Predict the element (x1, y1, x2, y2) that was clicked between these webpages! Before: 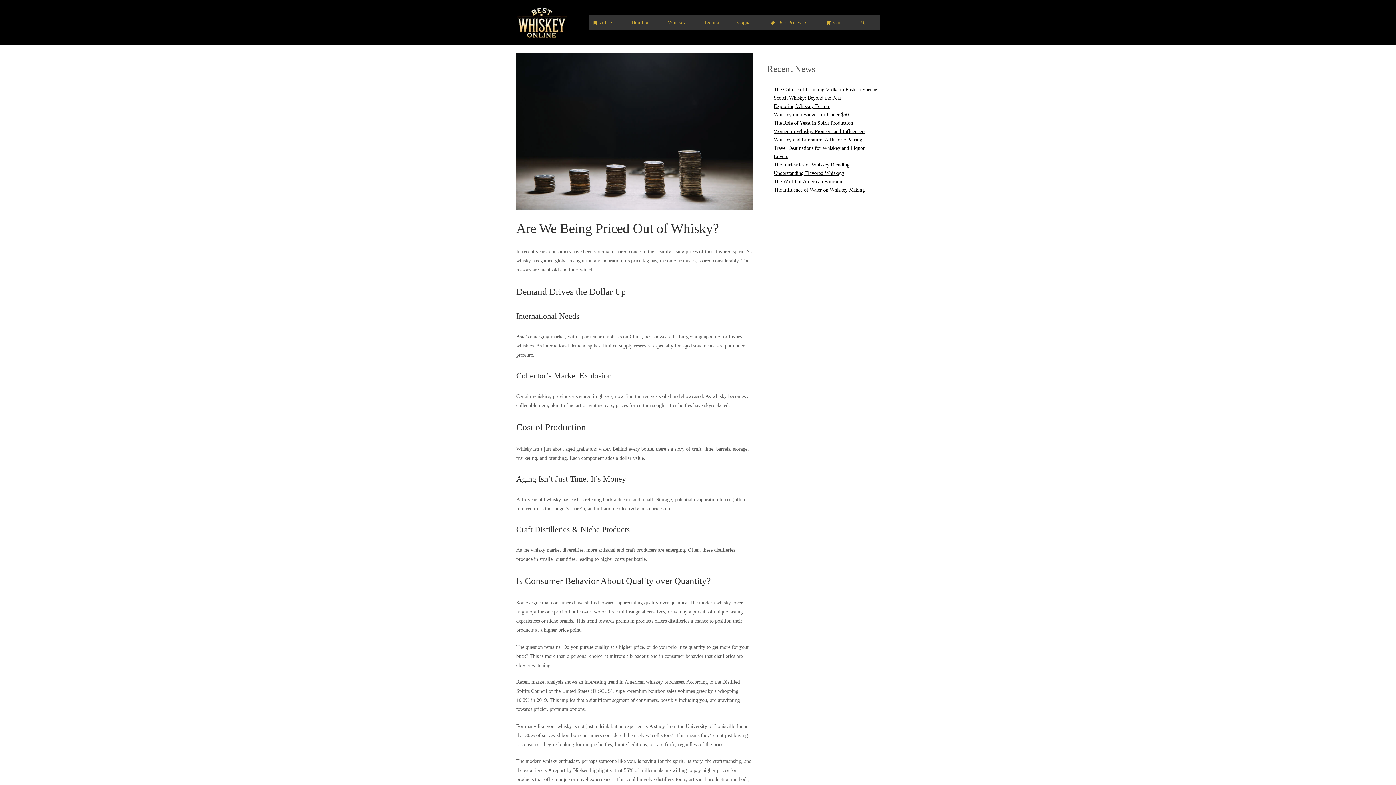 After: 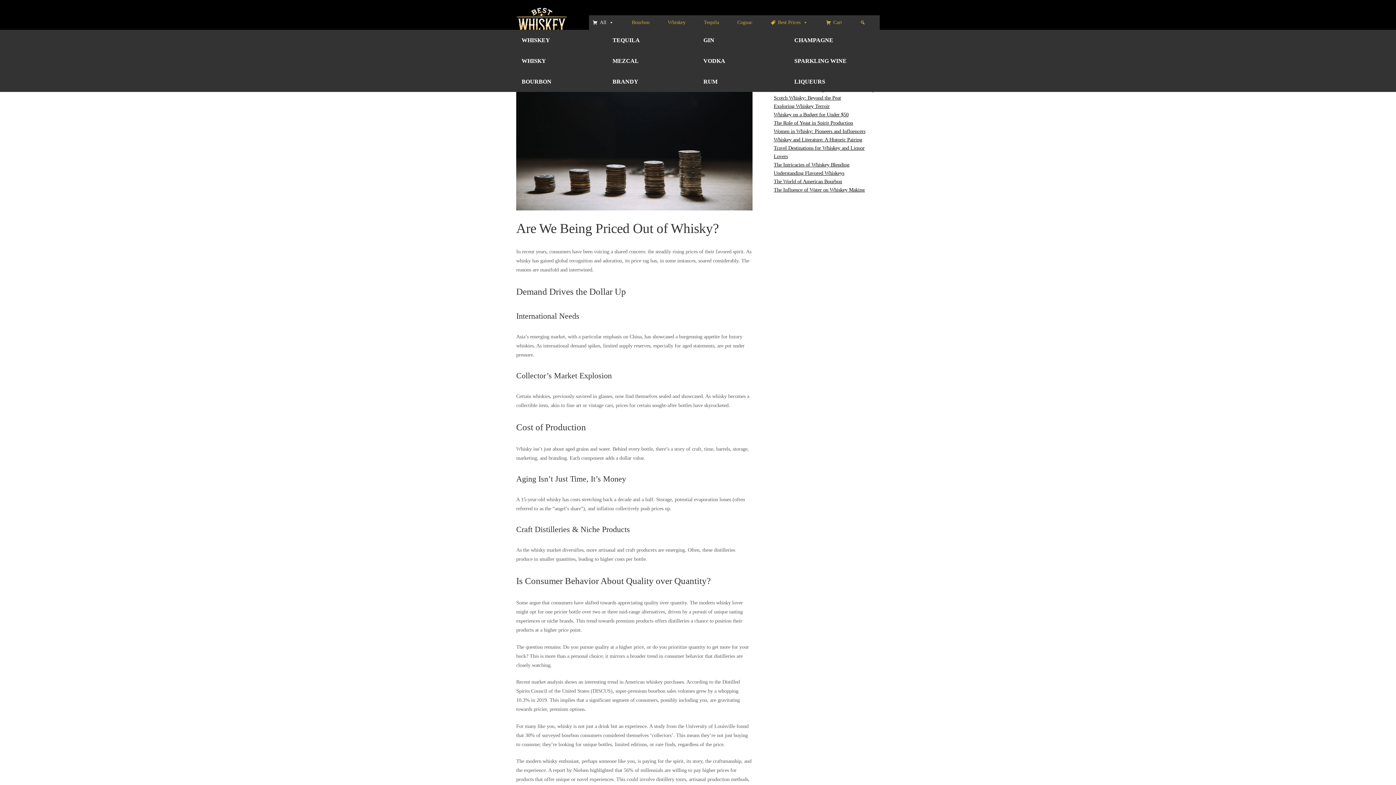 Action: bbox: (589, 15, 617, 29) label: All